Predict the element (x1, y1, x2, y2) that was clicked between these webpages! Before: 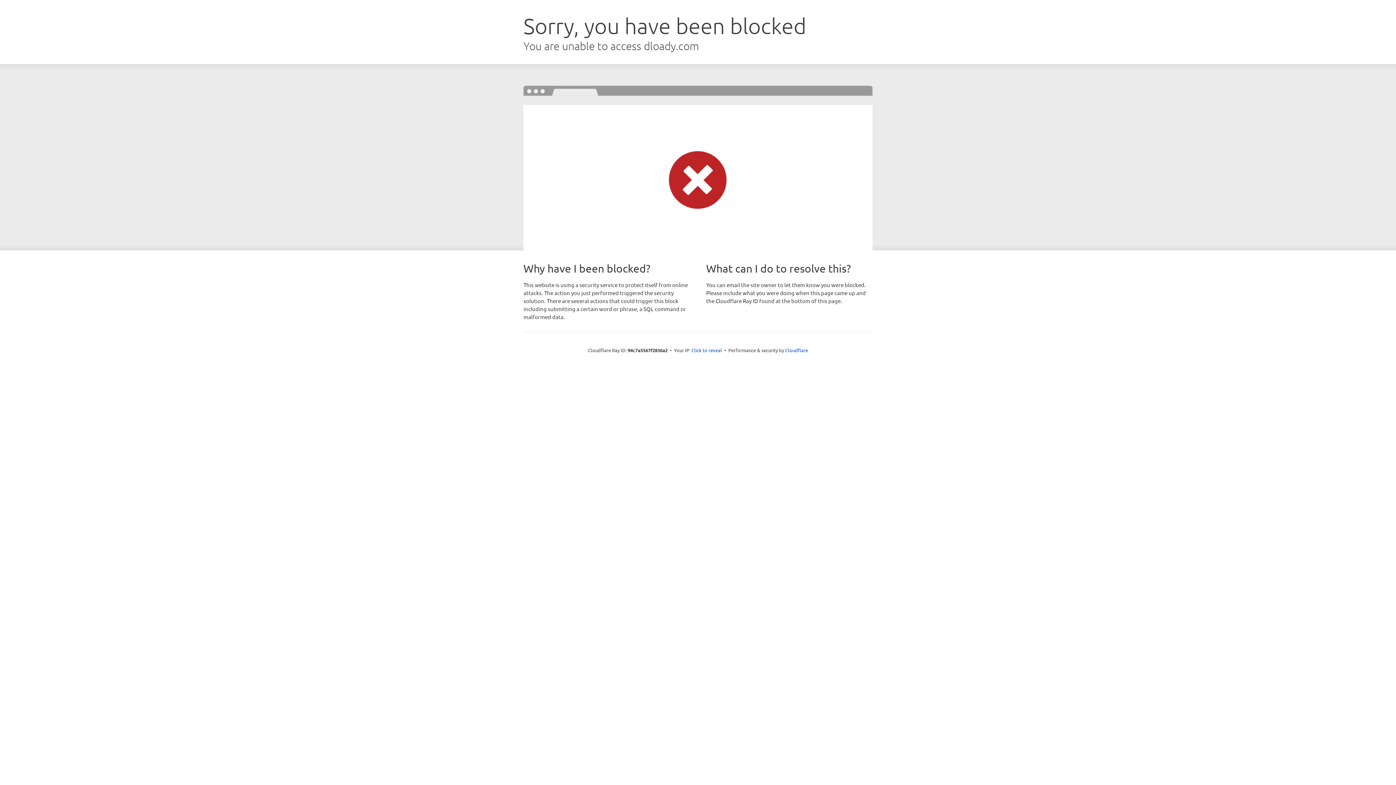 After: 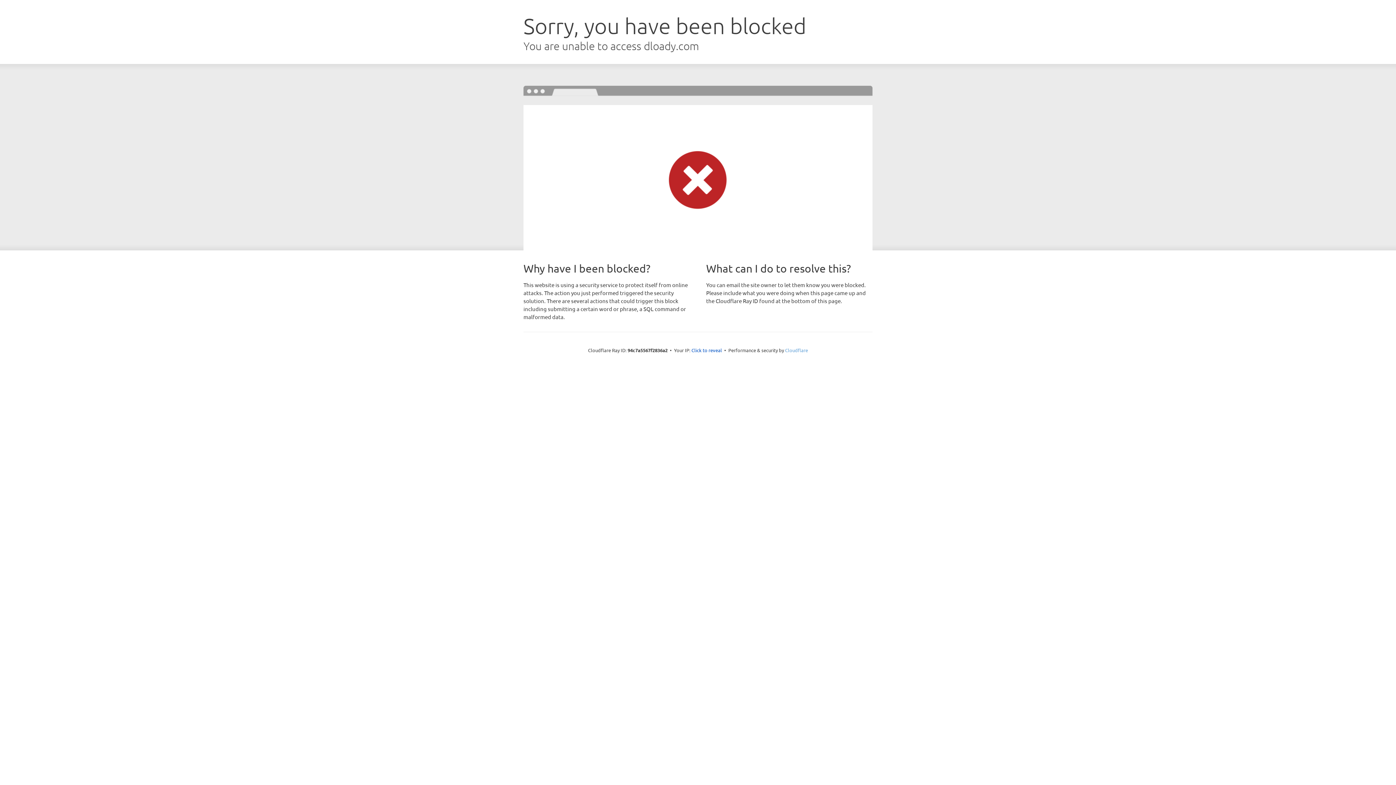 Action: label: Cloudflare bbox: (785, 347, 808, 353)